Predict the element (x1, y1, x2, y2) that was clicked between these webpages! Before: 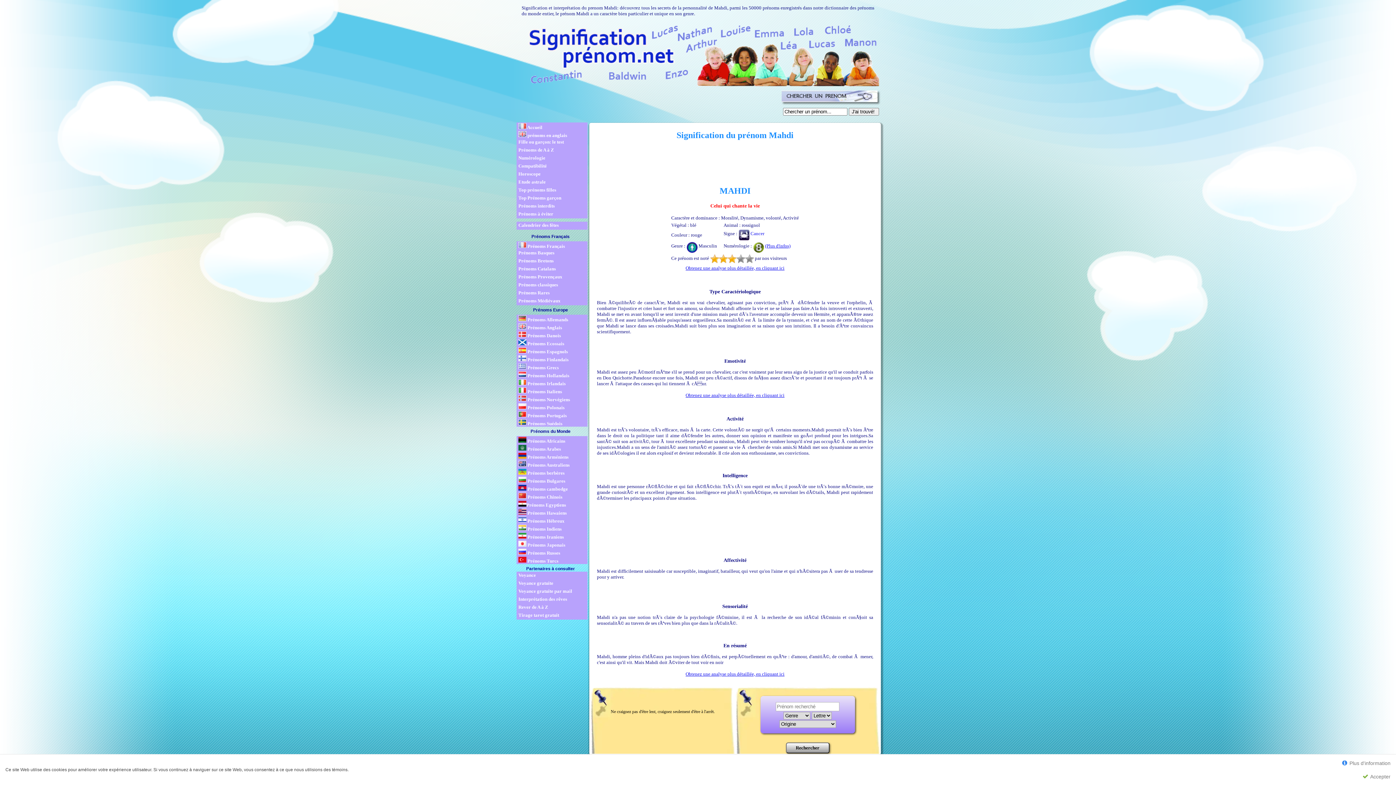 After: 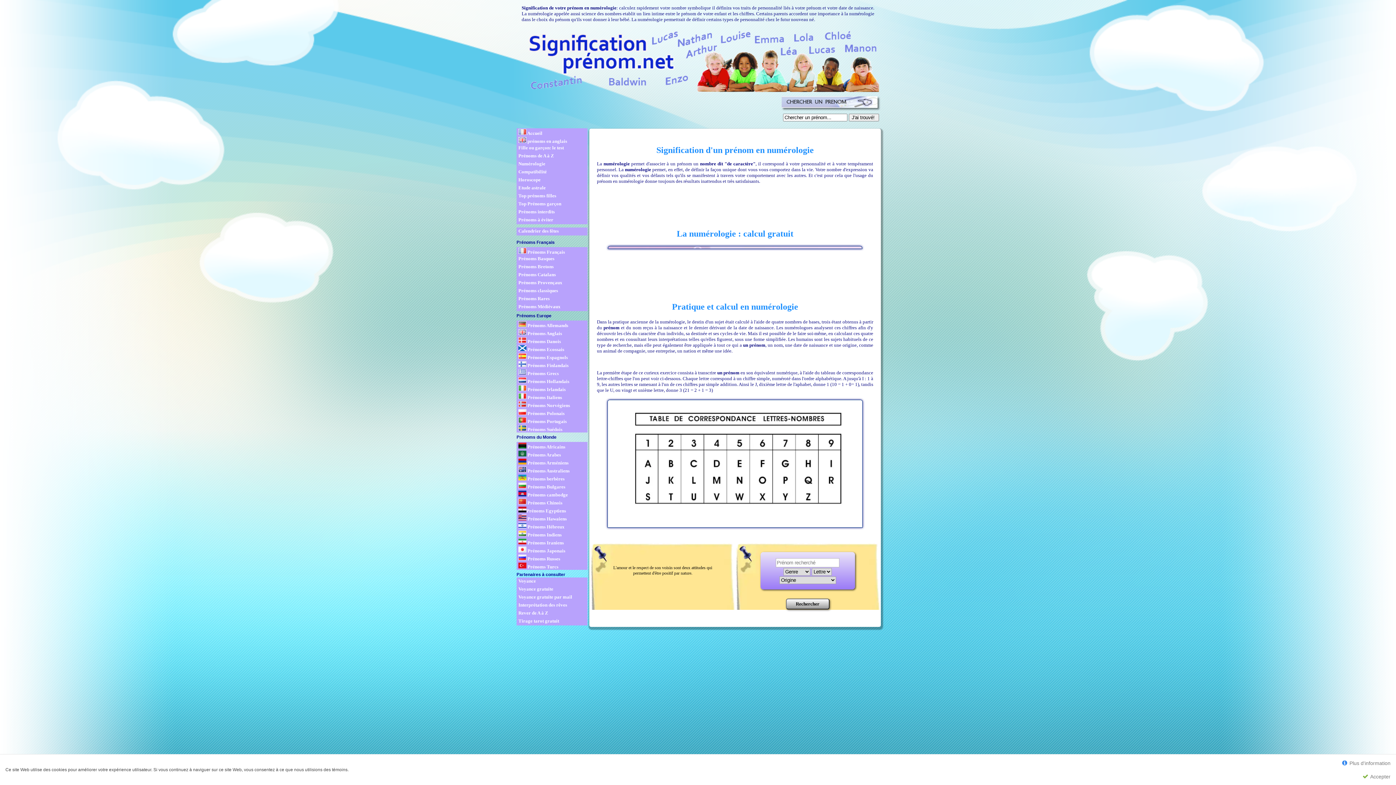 Action: bbox: (765, 243, 790, 248) label: (Plus d'infos)